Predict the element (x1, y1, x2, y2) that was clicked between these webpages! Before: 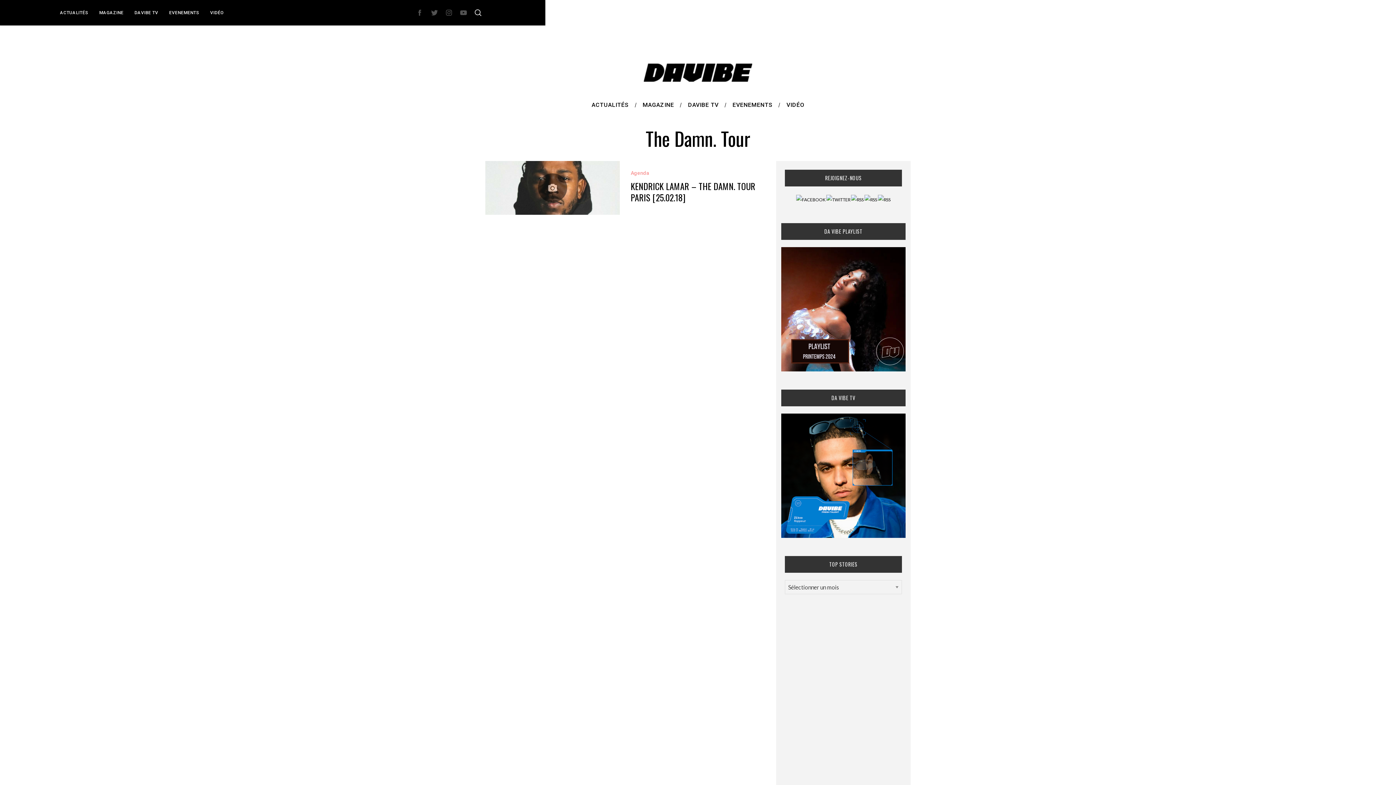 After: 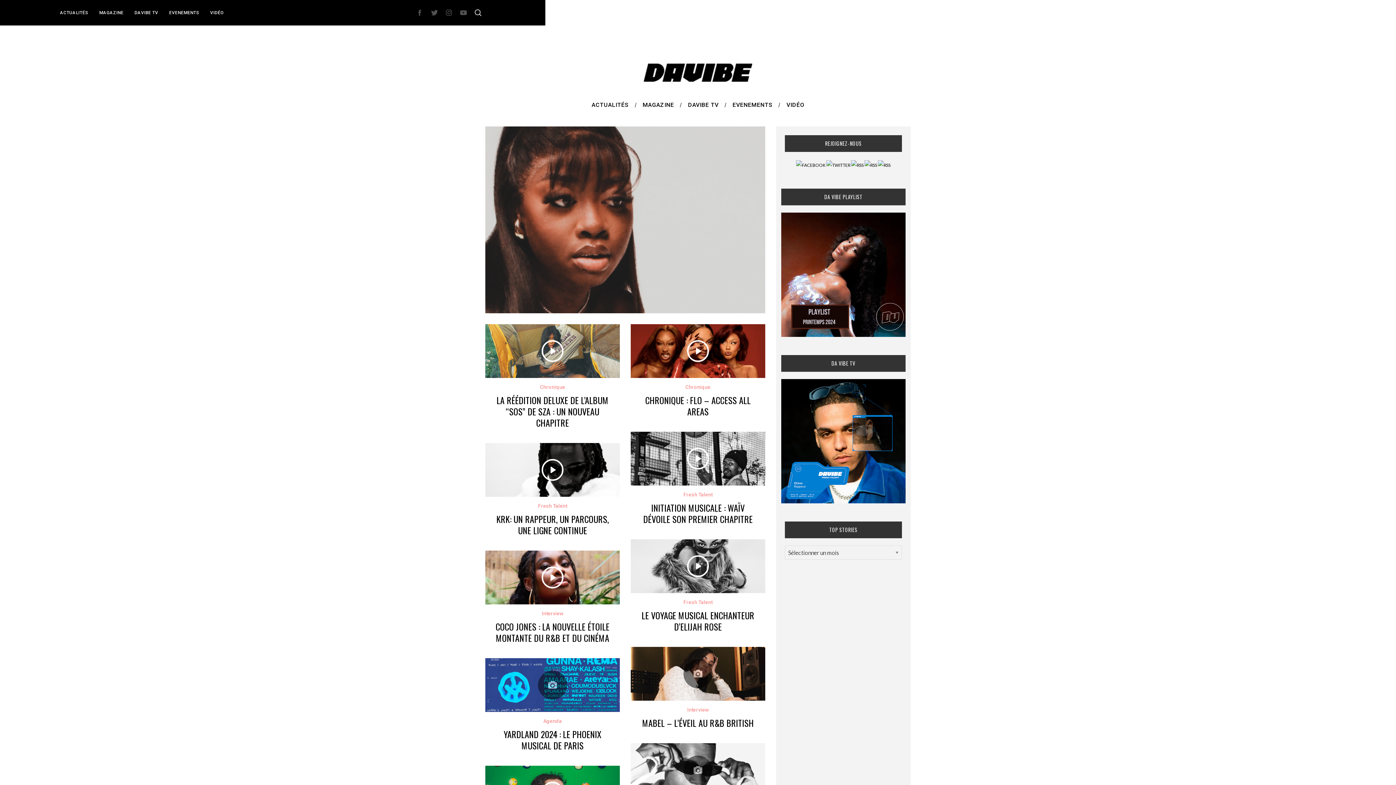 Action: bbox: (643, 61, 752, 83)